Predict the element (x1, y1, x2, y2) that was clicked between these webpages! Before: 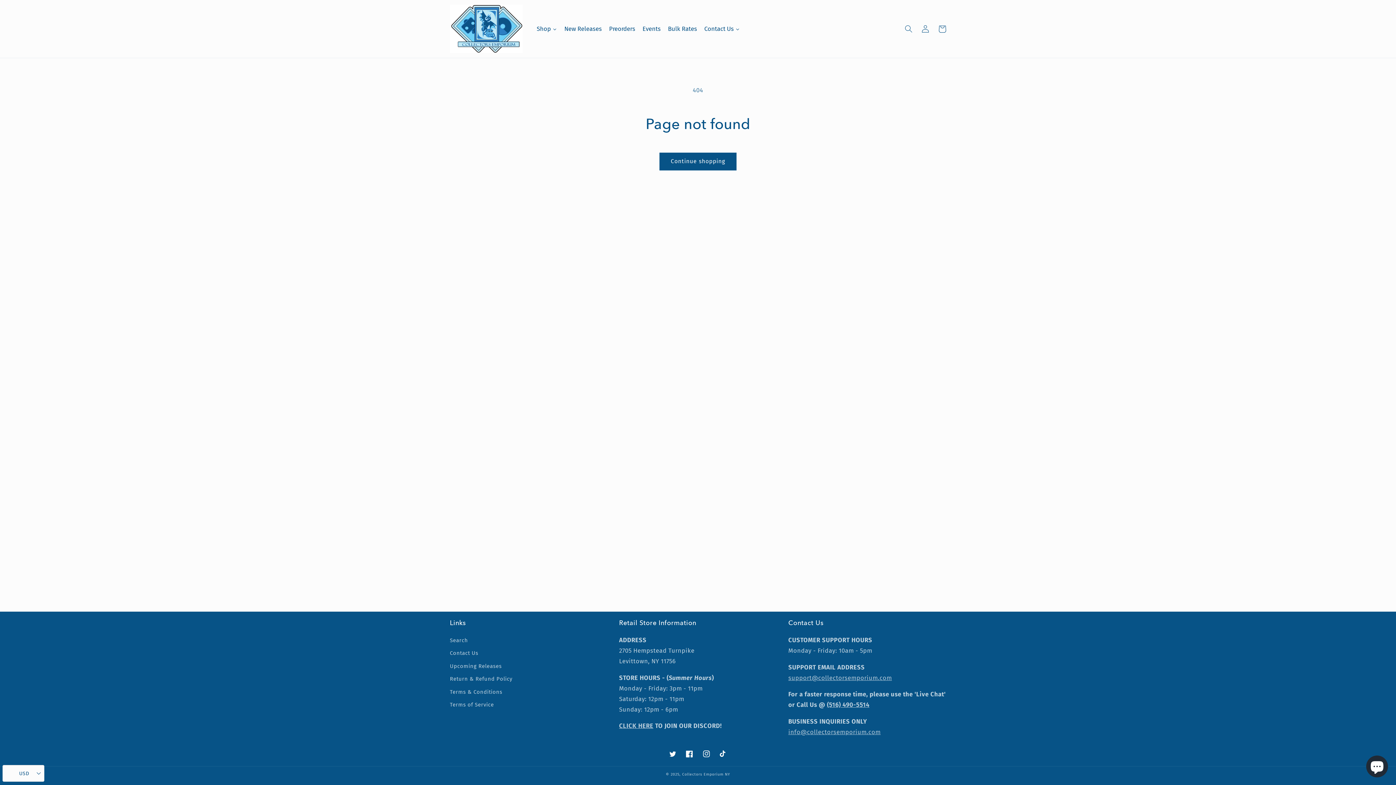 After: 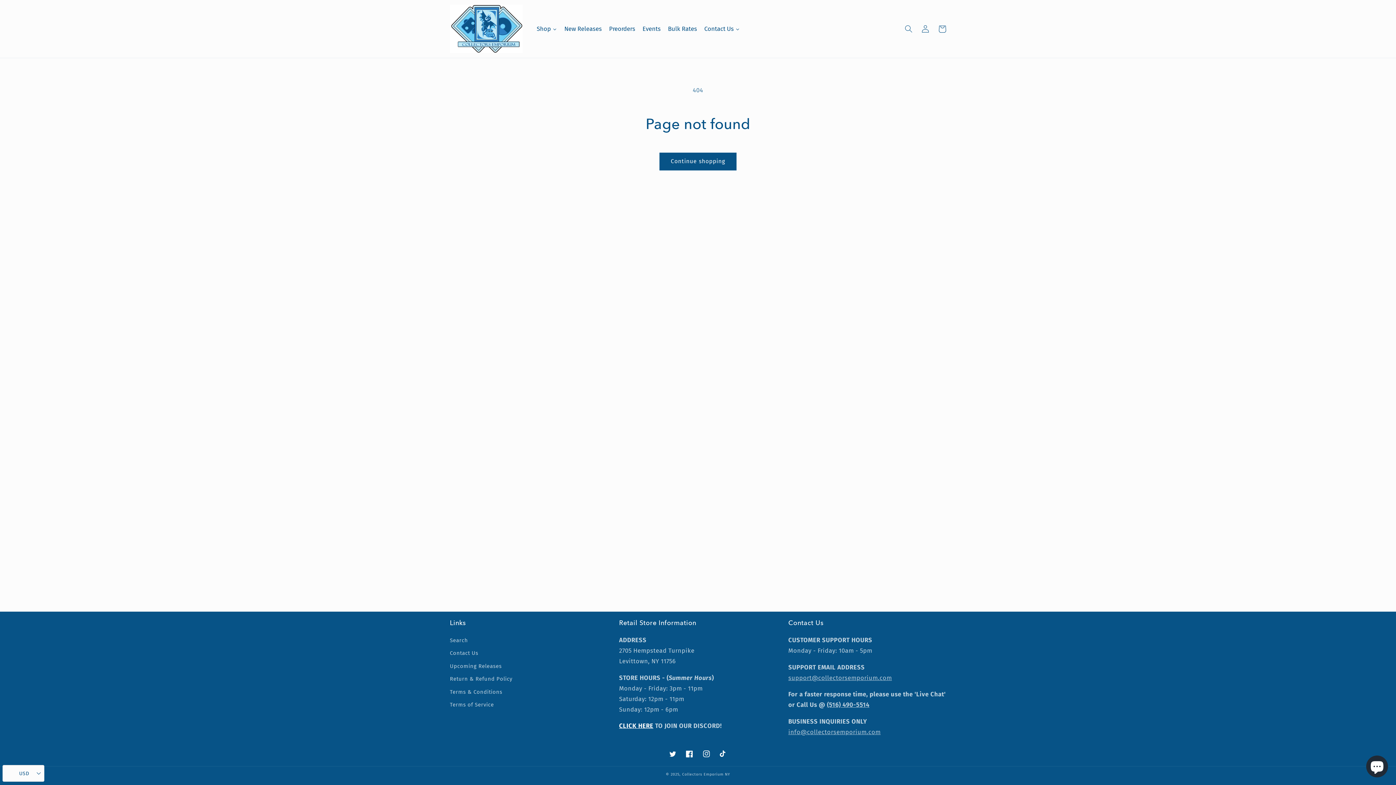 Action: label: CLICK HERE bbox: (619, 722, 653, 729)